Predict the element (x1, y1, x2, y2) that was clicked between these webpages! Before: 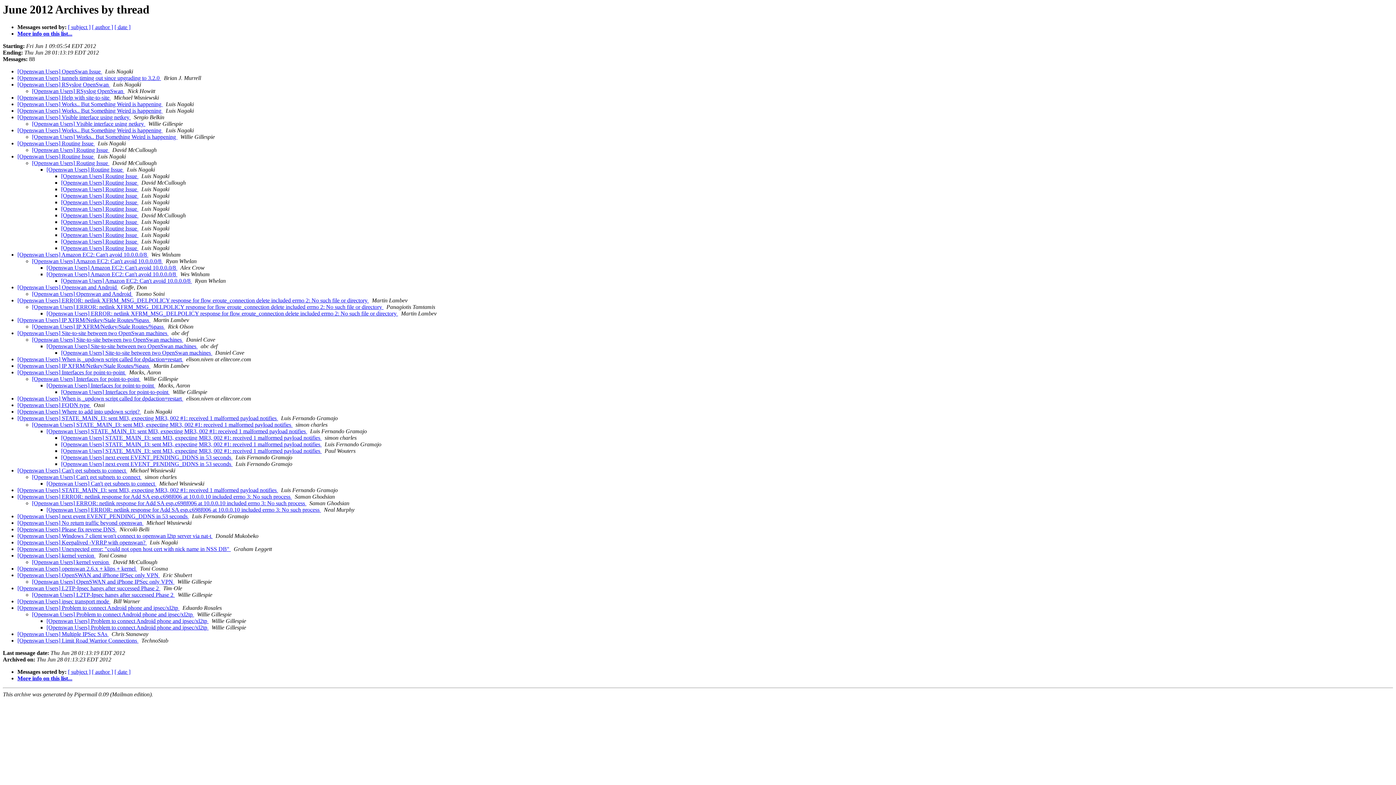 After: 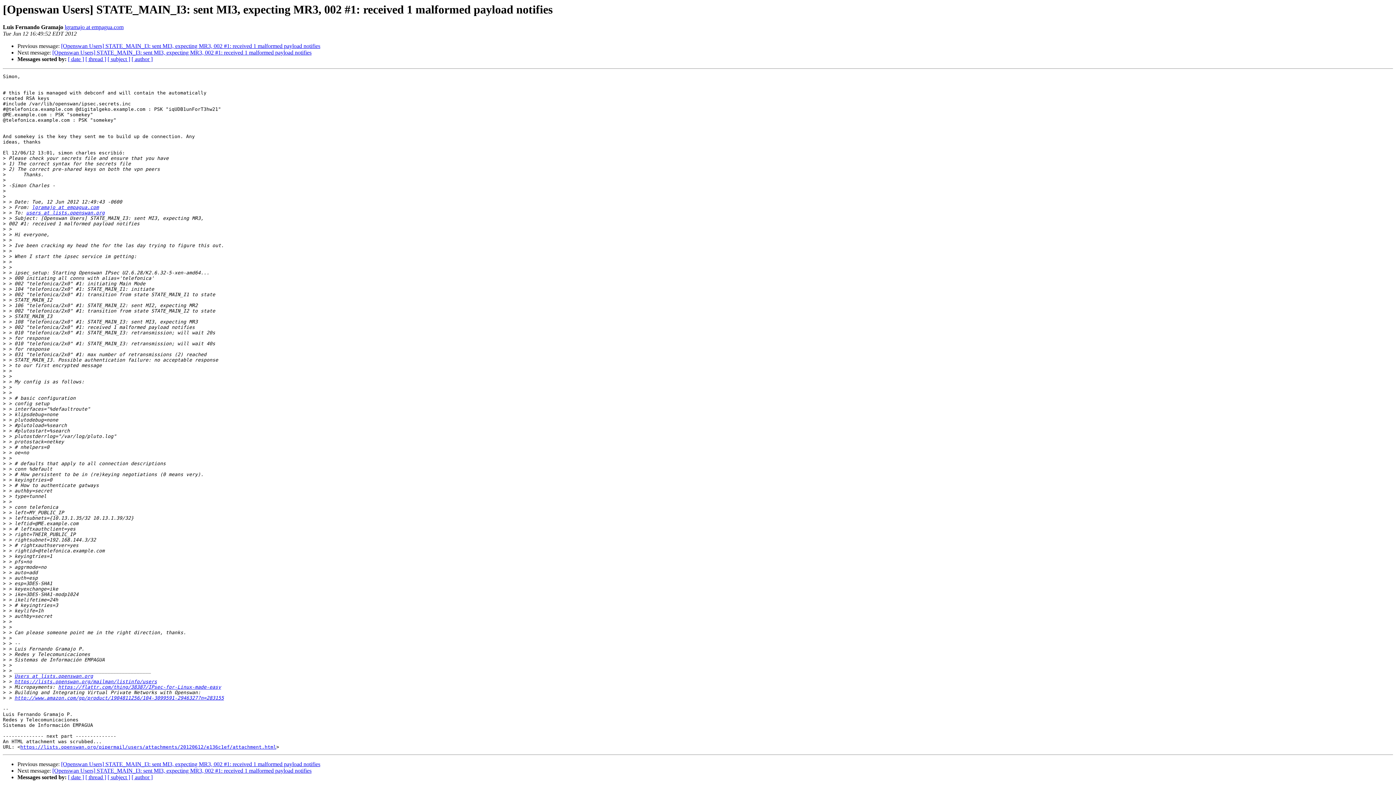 Action: label: [Openswan Users] STATE_MAIN_I3: sent MI3, expecting MR3, 002 #1: received 1 malformed payload notifies  bbox: (46, 428, 307, 434)